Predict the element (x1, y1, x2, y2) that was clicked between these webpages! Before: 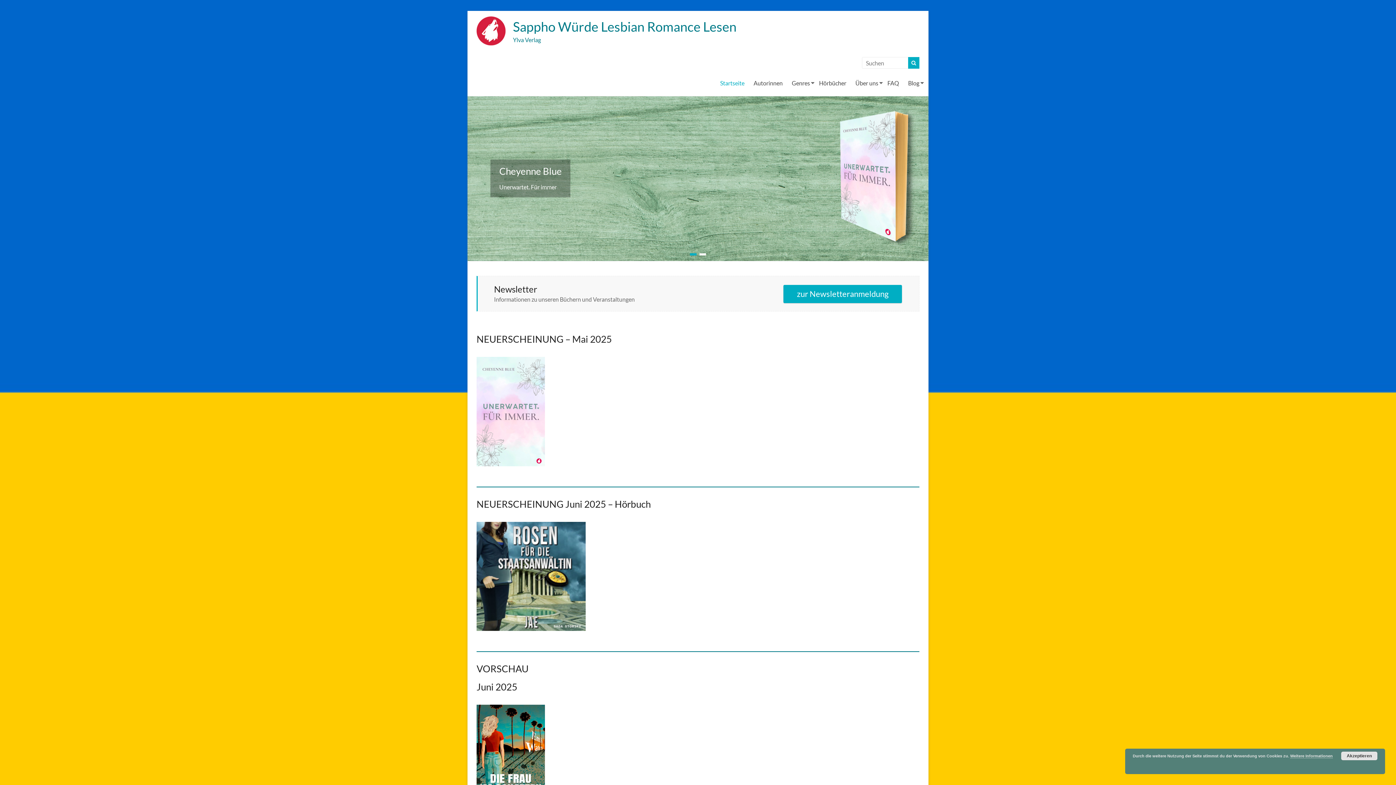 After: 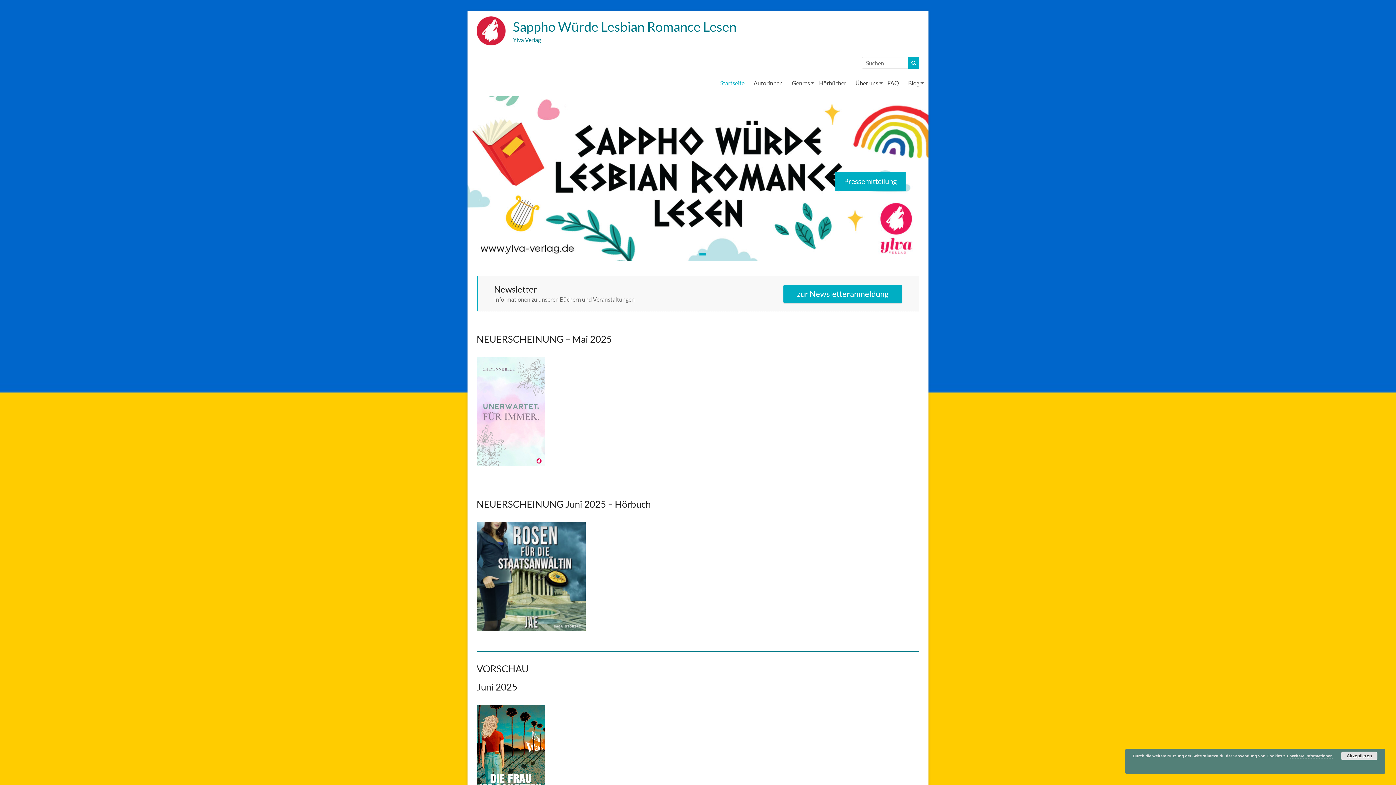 Action: bbox: (513, 18, 736, 34) label: Sappho Würde Lesbian Romance Lesen